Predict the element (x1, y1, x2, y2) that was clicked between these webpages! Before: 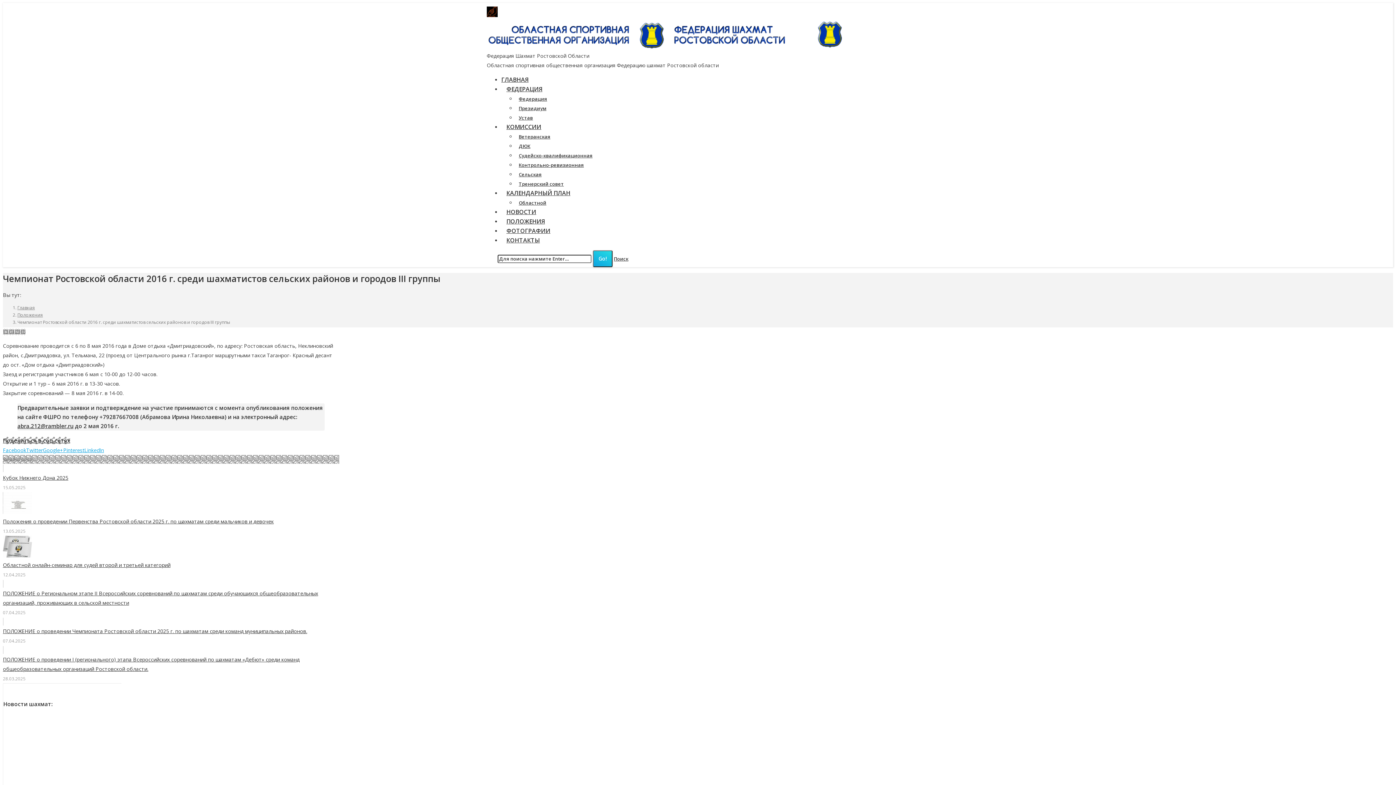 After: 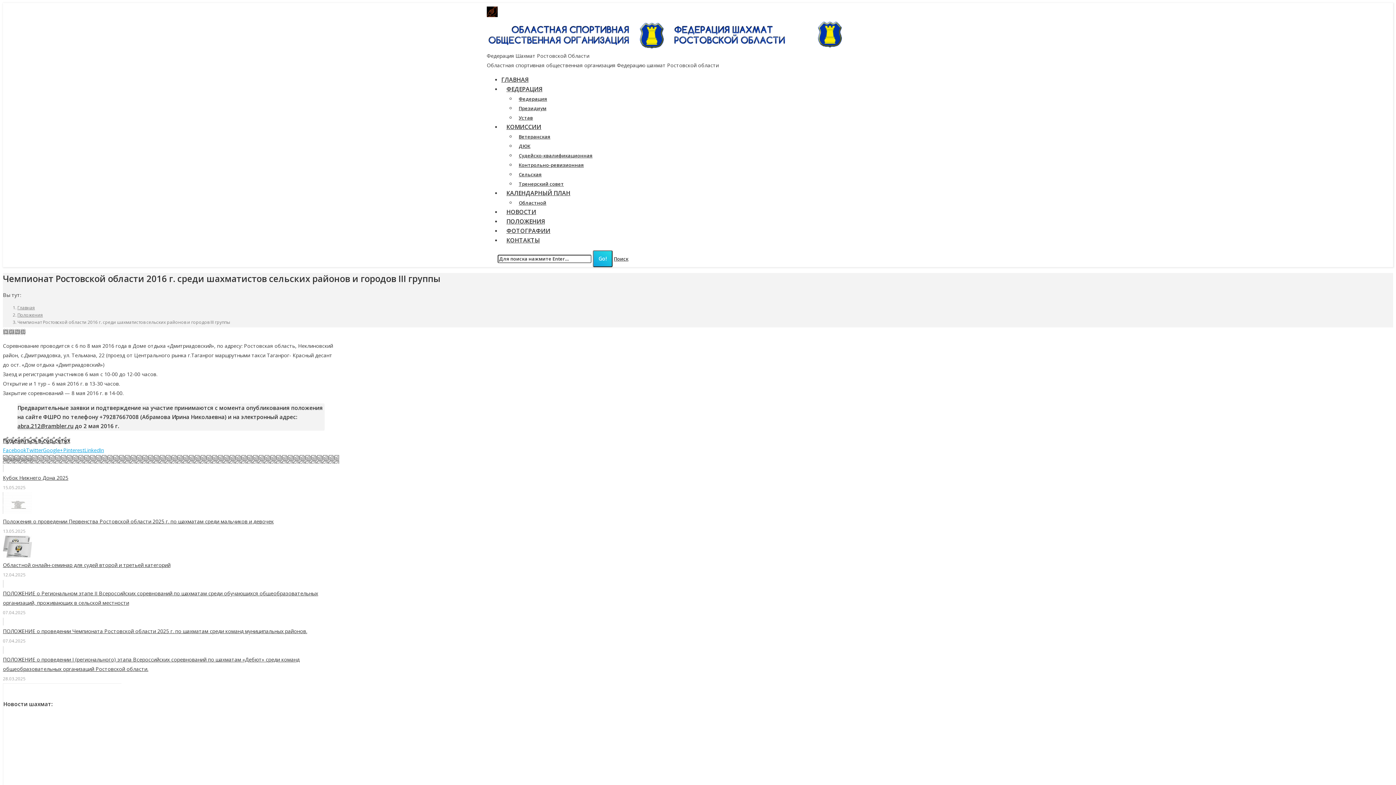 Action: bbox: (84, 446, 104, 453) label: LinkedIn